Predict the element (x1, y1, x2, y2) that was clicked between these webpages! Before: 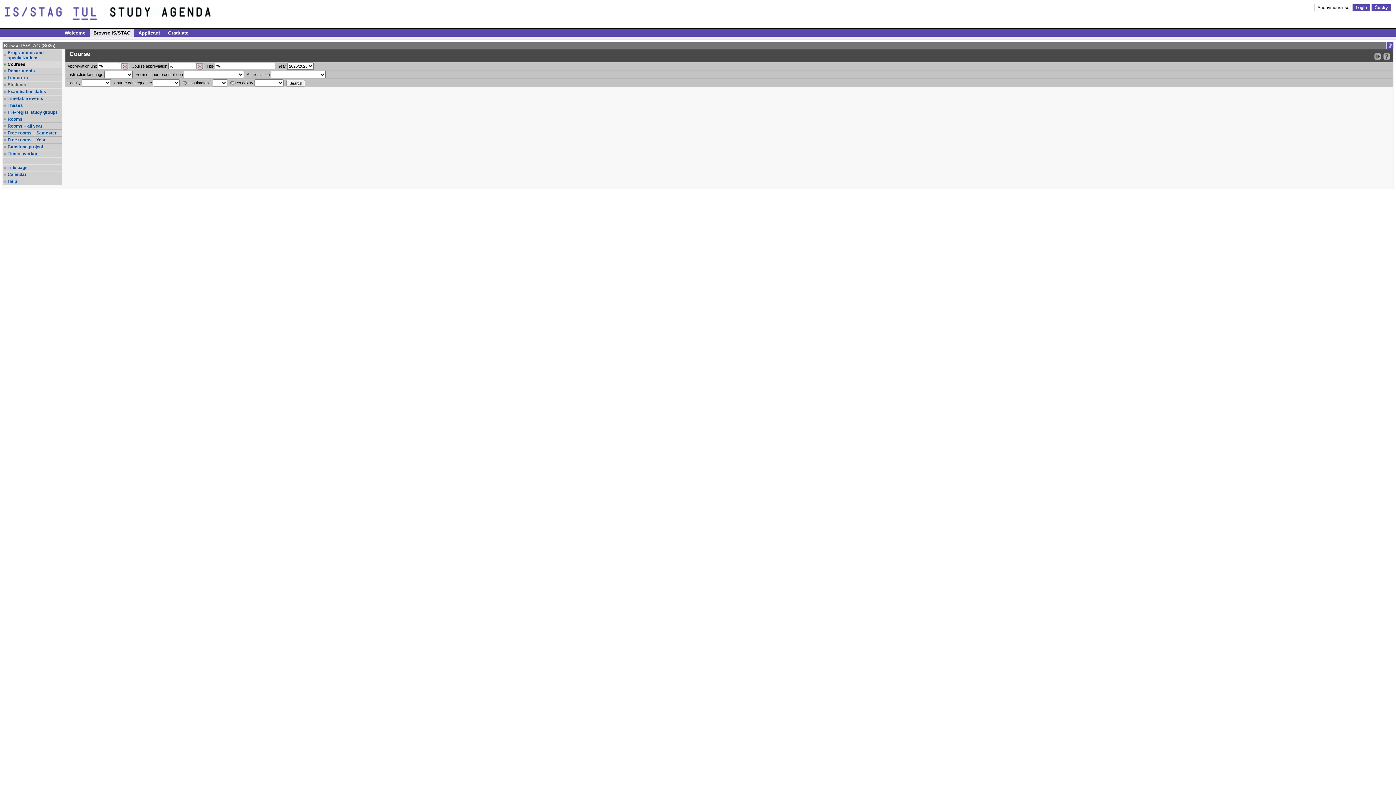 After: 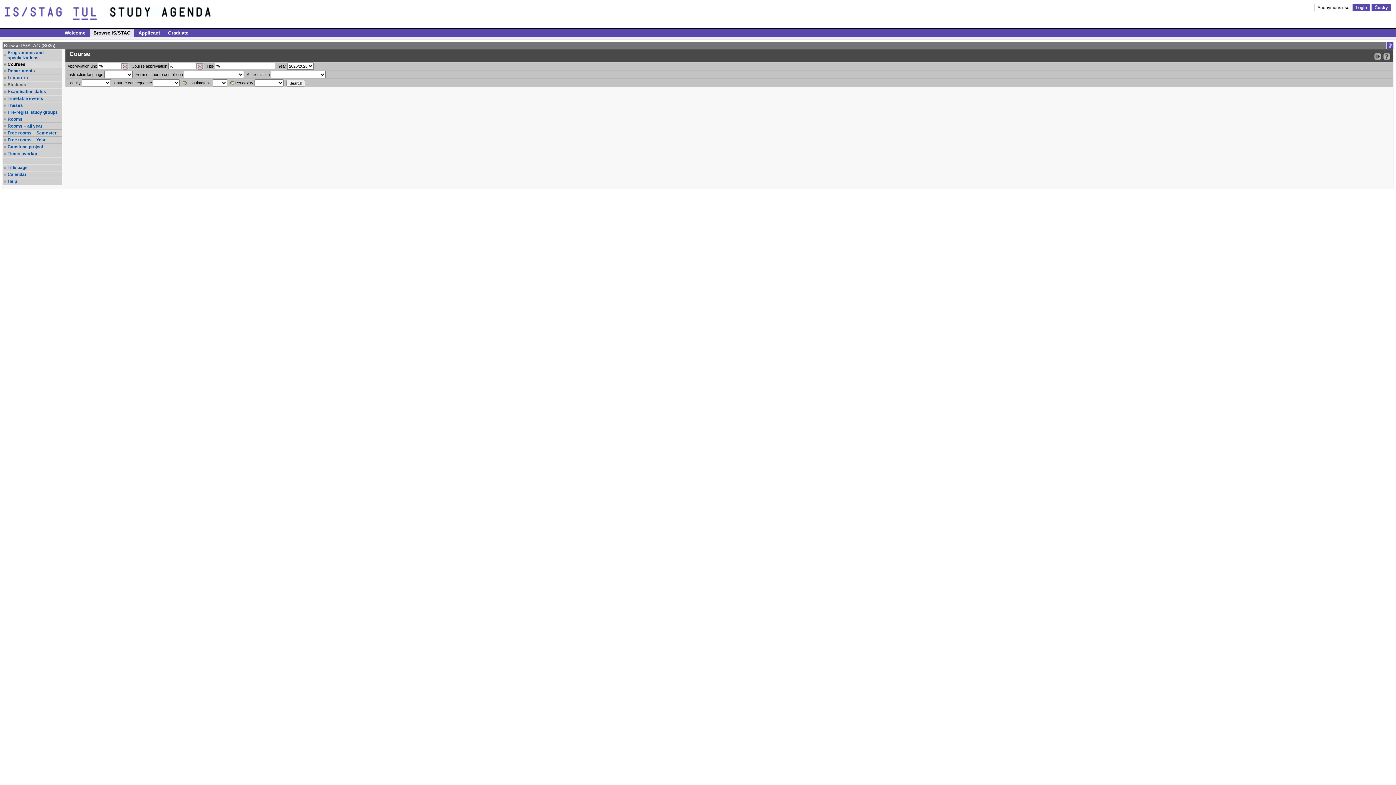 Action: bbox: (7, 82, 61, 87) label: Students